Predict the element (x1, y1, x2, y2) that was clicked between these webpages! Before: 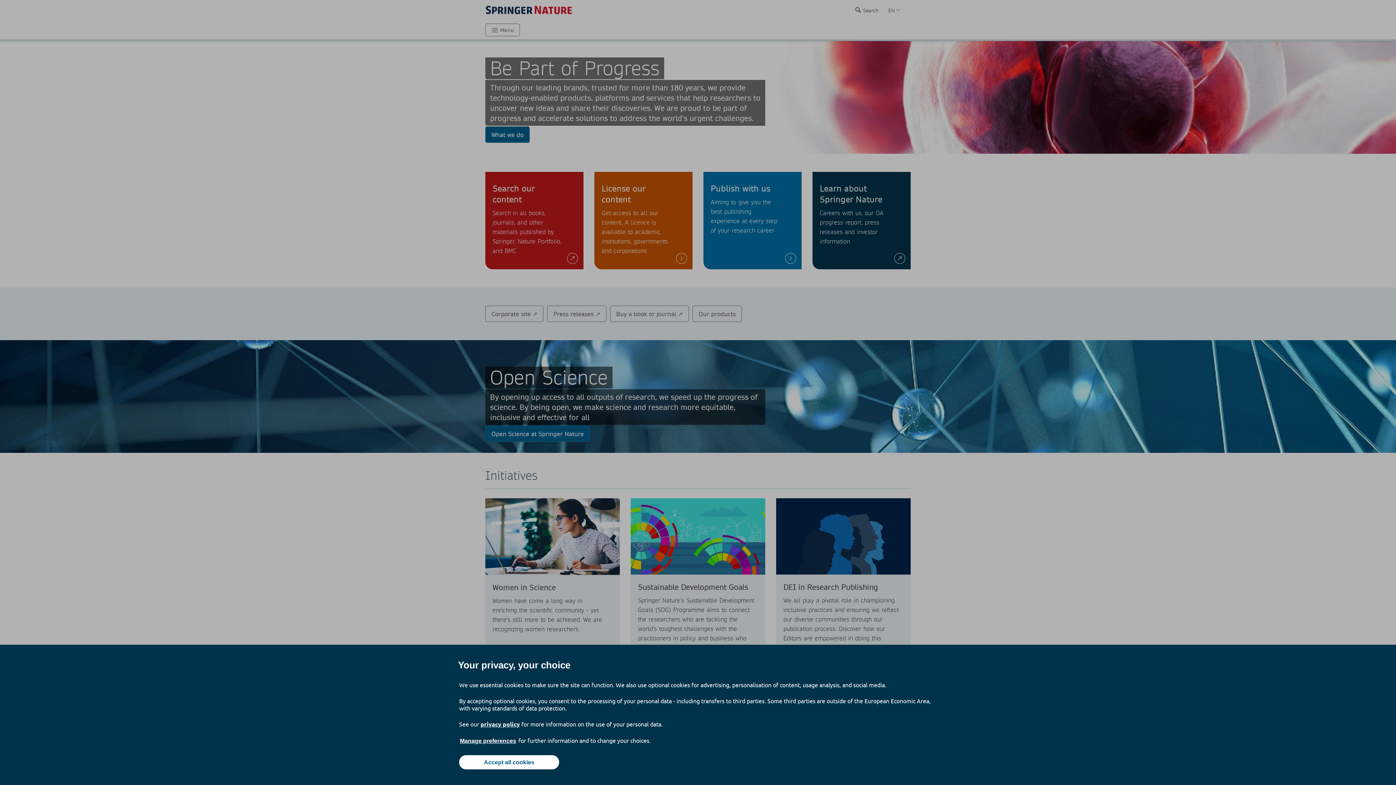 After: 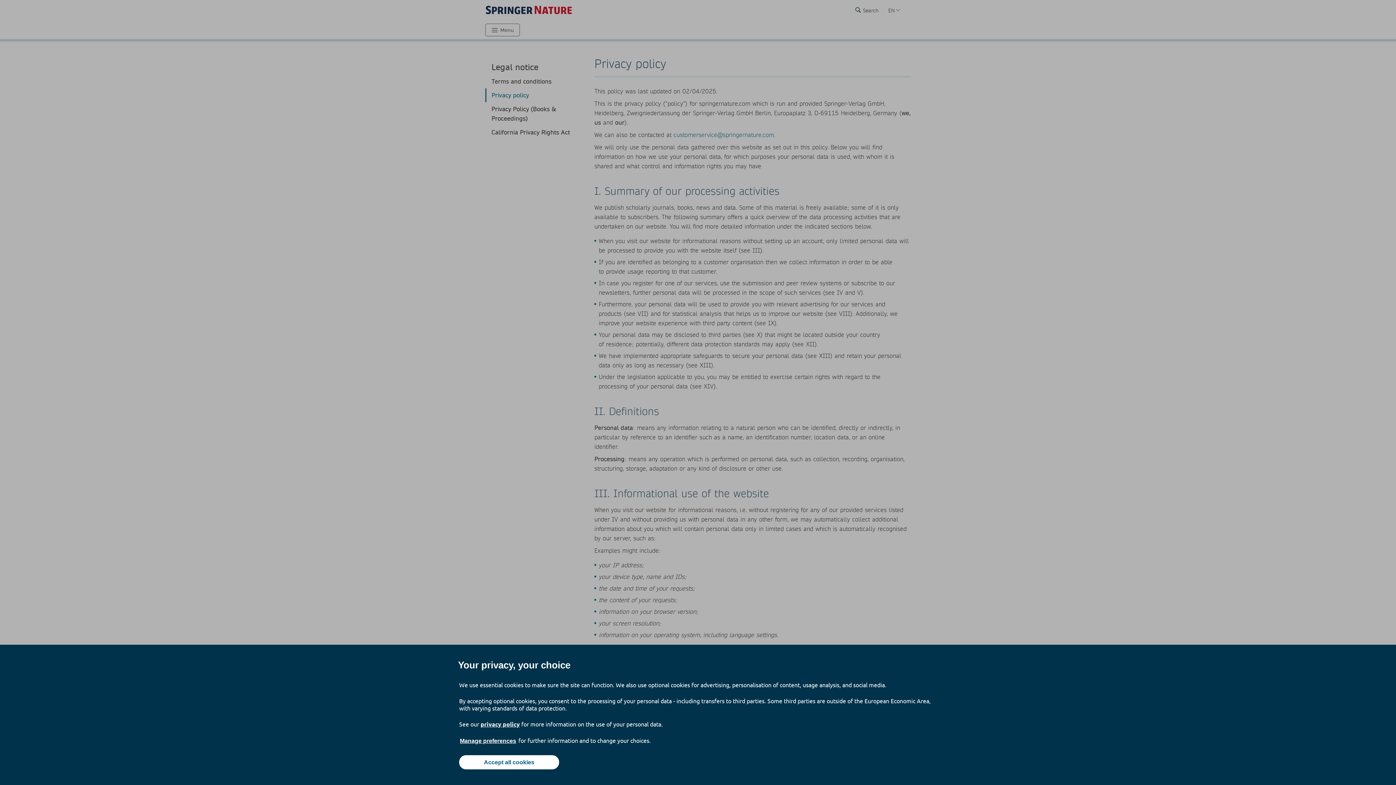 Action: bbox: (480, 720, 520, 728) label: privacy policy